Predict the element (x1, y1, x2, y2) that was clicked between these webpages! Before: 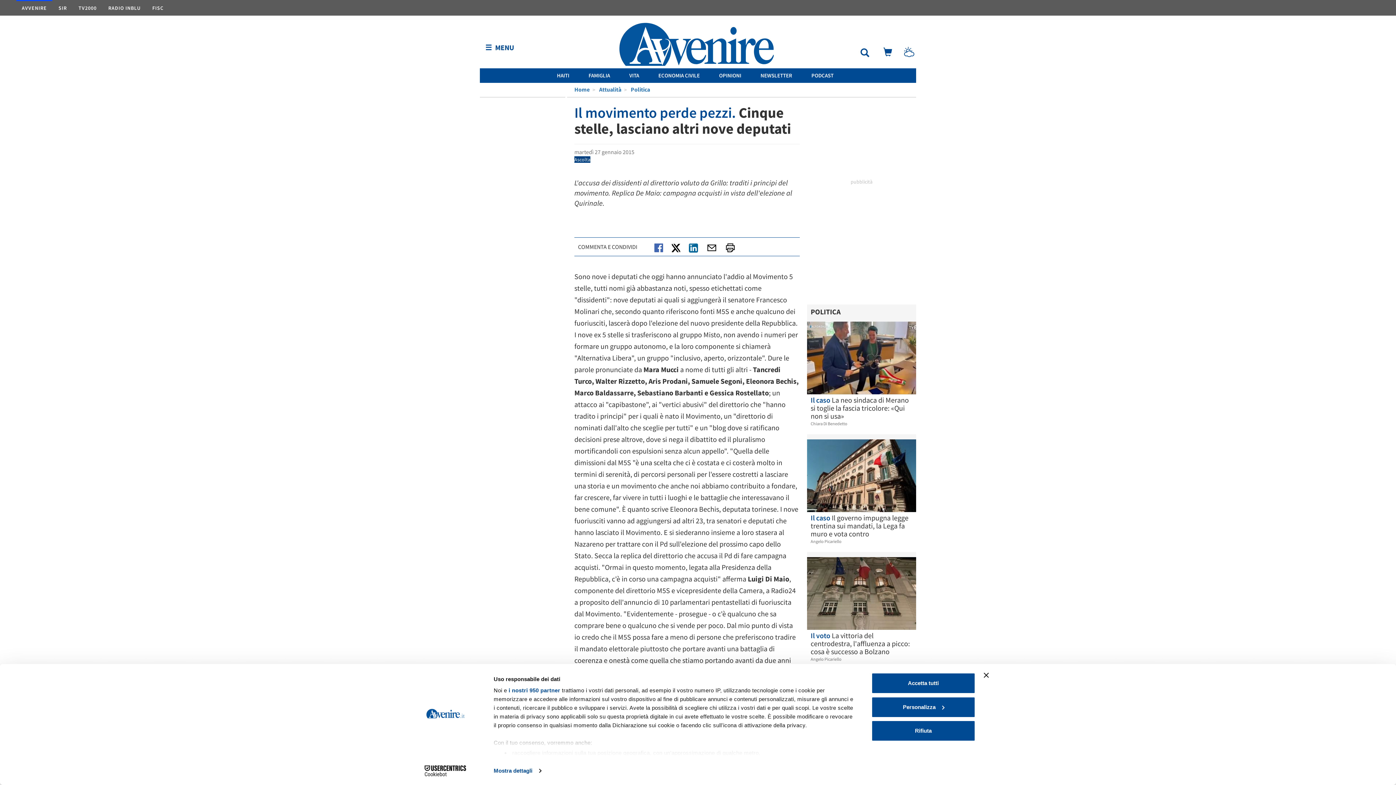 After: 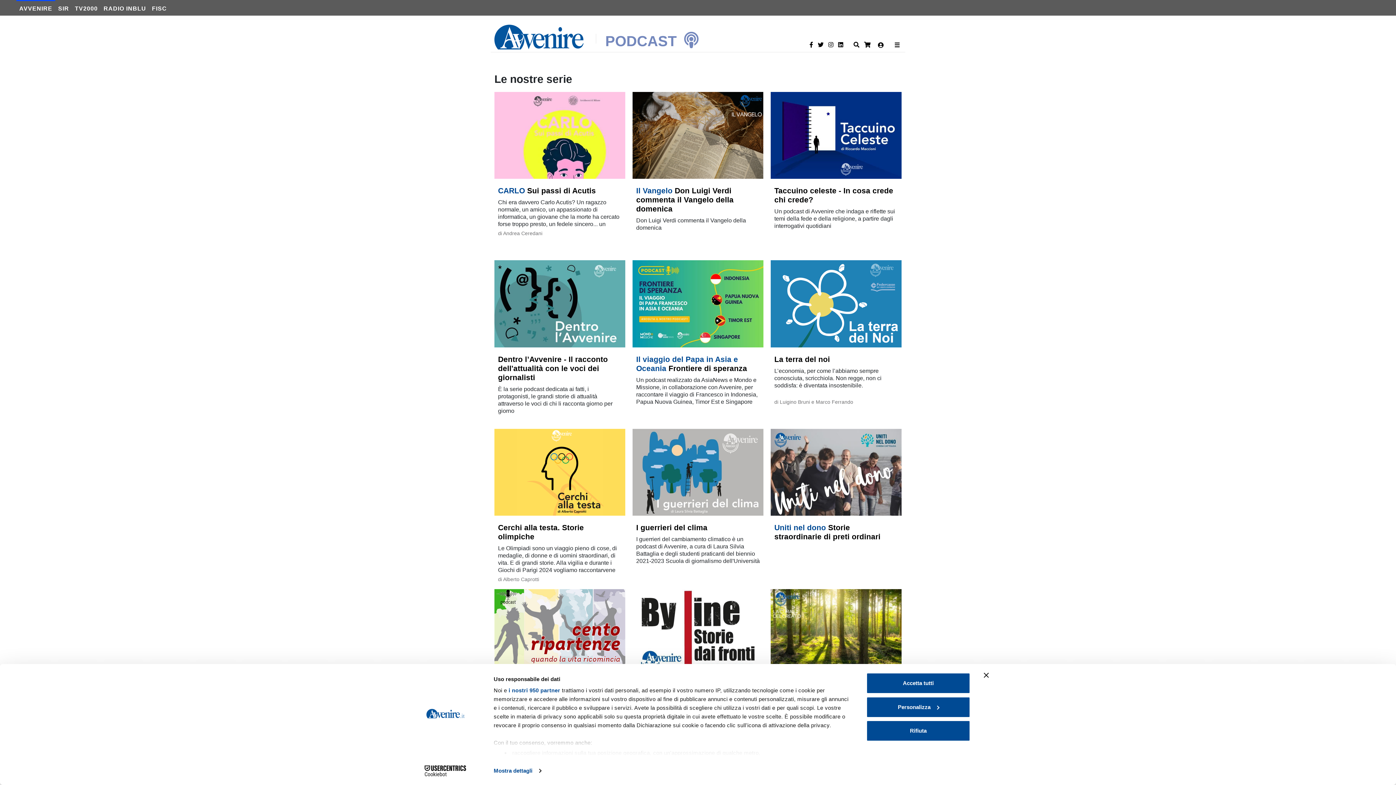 Action: bbox: (811, 72, 833, 78) label: PODCAST